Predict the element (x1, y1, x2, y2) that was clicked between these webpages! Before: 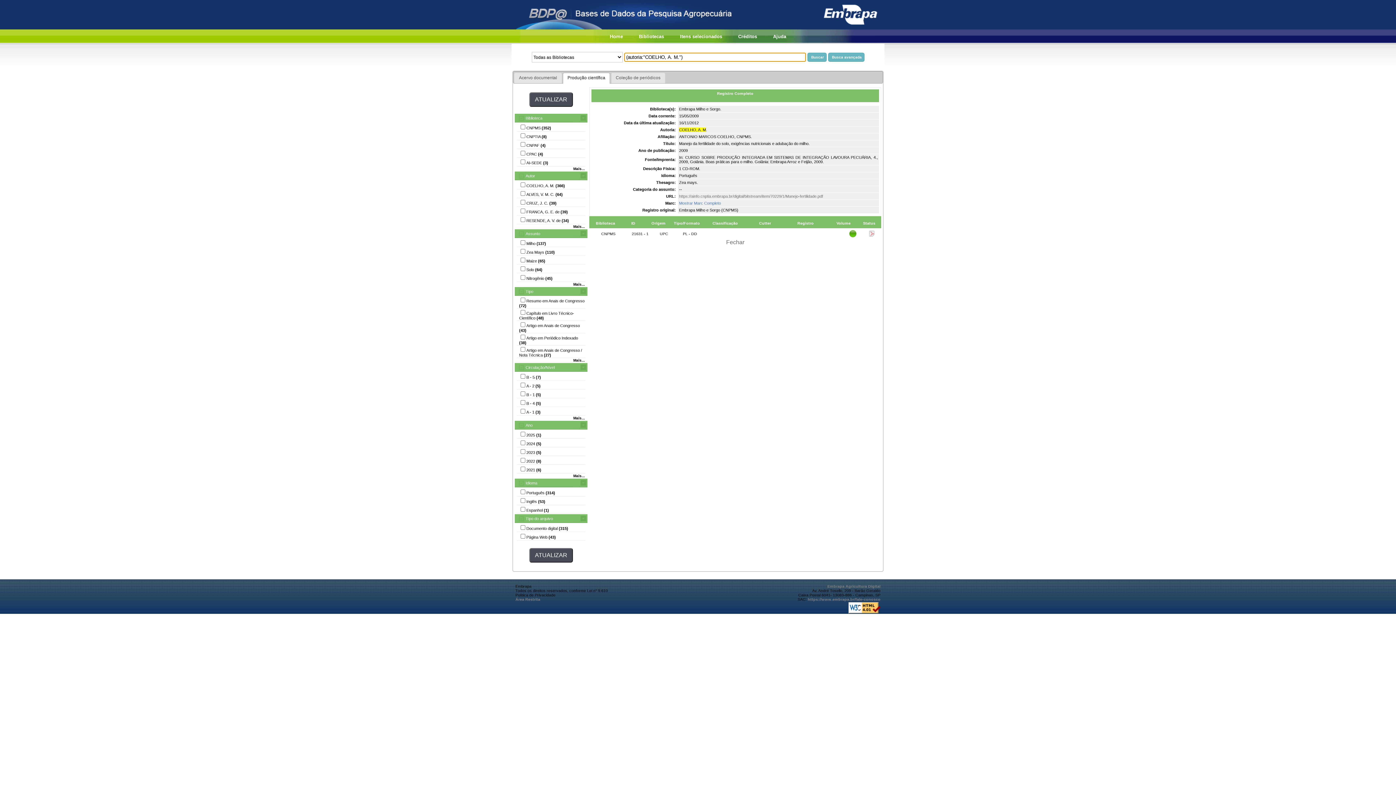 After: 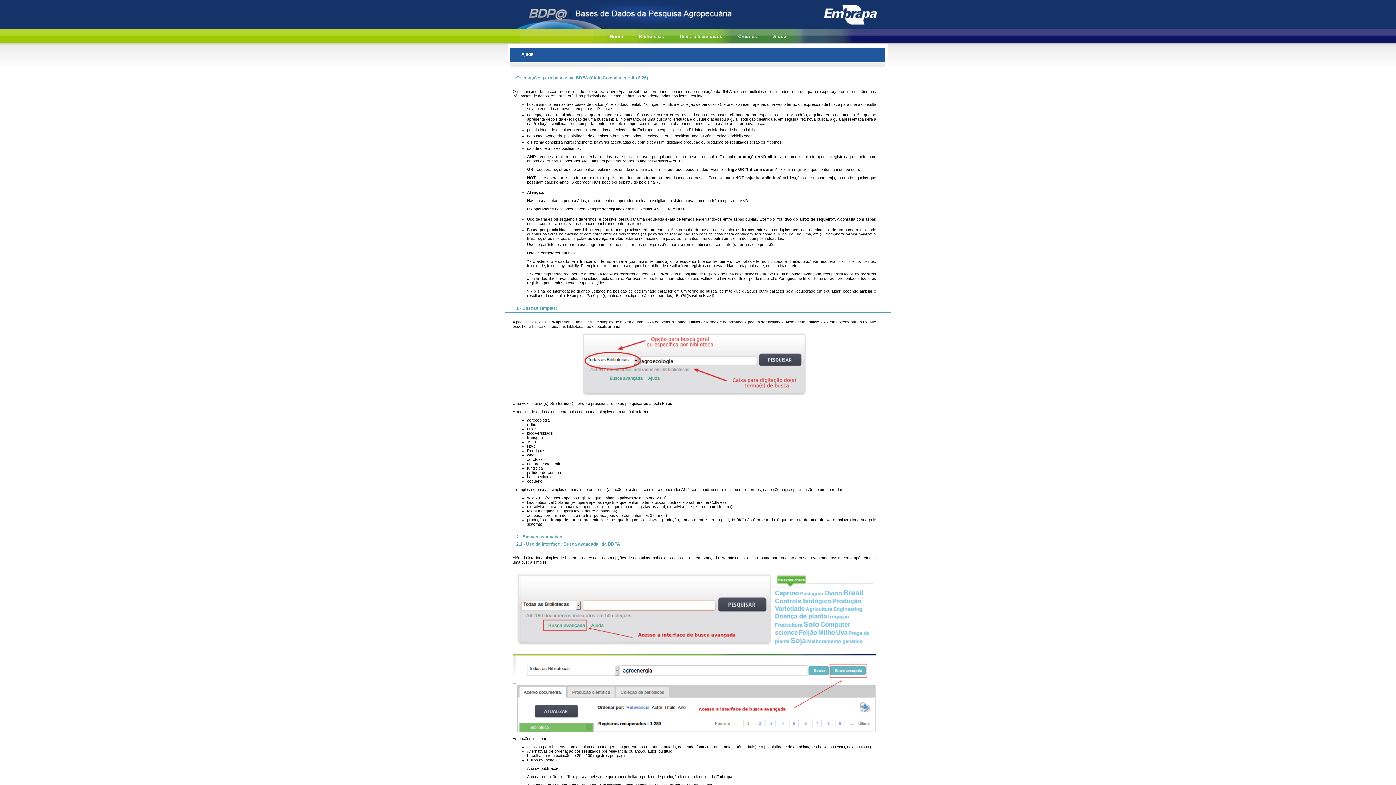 Action: bbox: (773, 33, 786, 39) label: Ajuda